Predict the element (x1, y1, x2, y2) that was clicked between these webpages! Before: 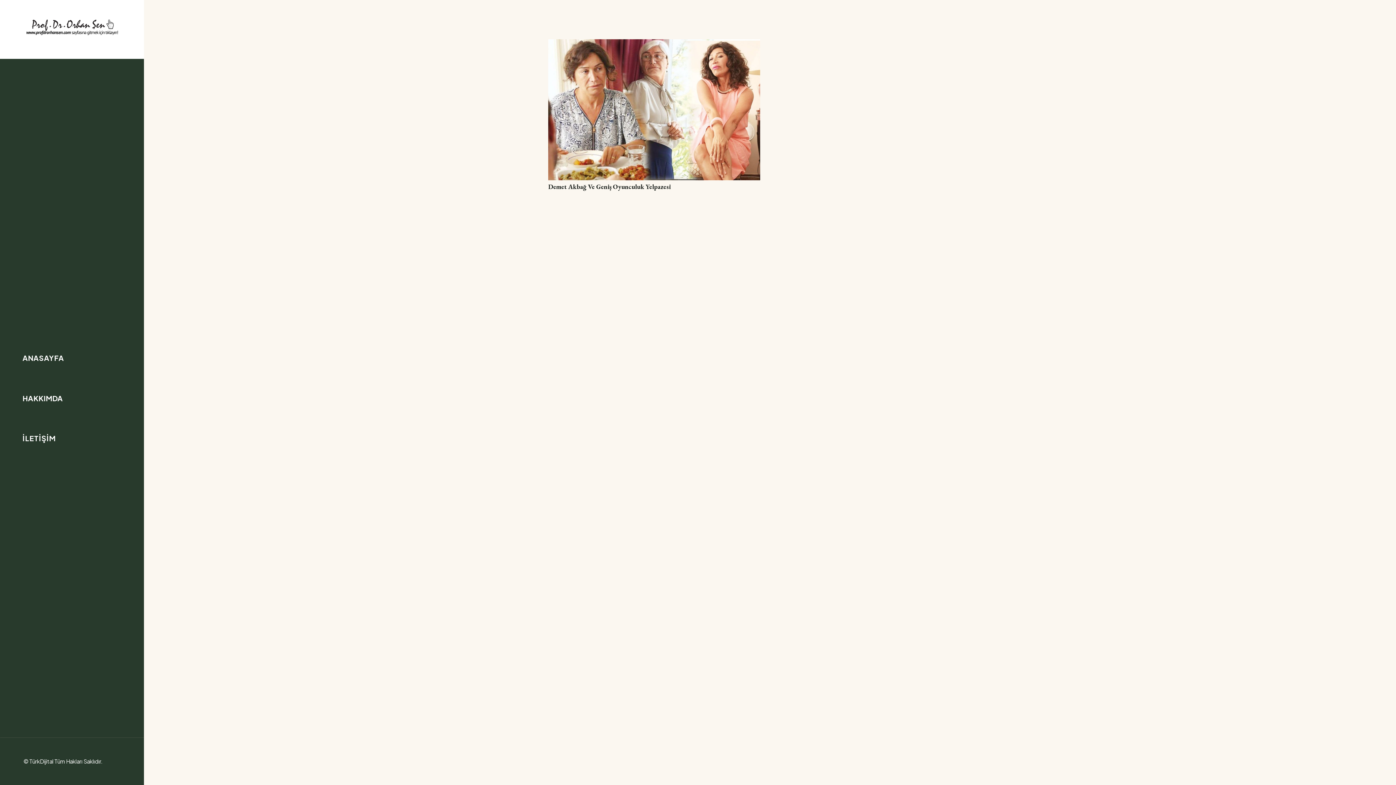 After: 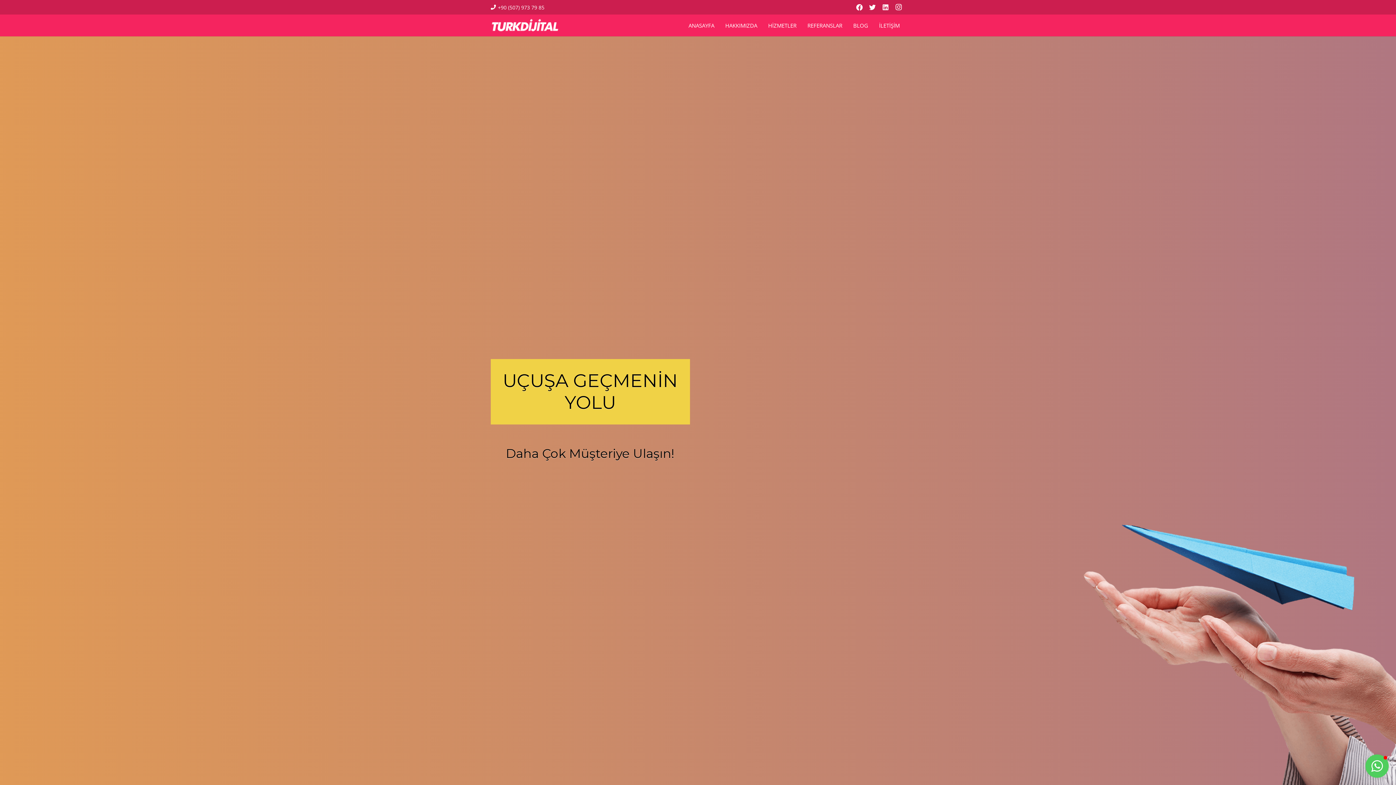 Action: bbox: (29, 758, 53, 765) label: TürkDijital